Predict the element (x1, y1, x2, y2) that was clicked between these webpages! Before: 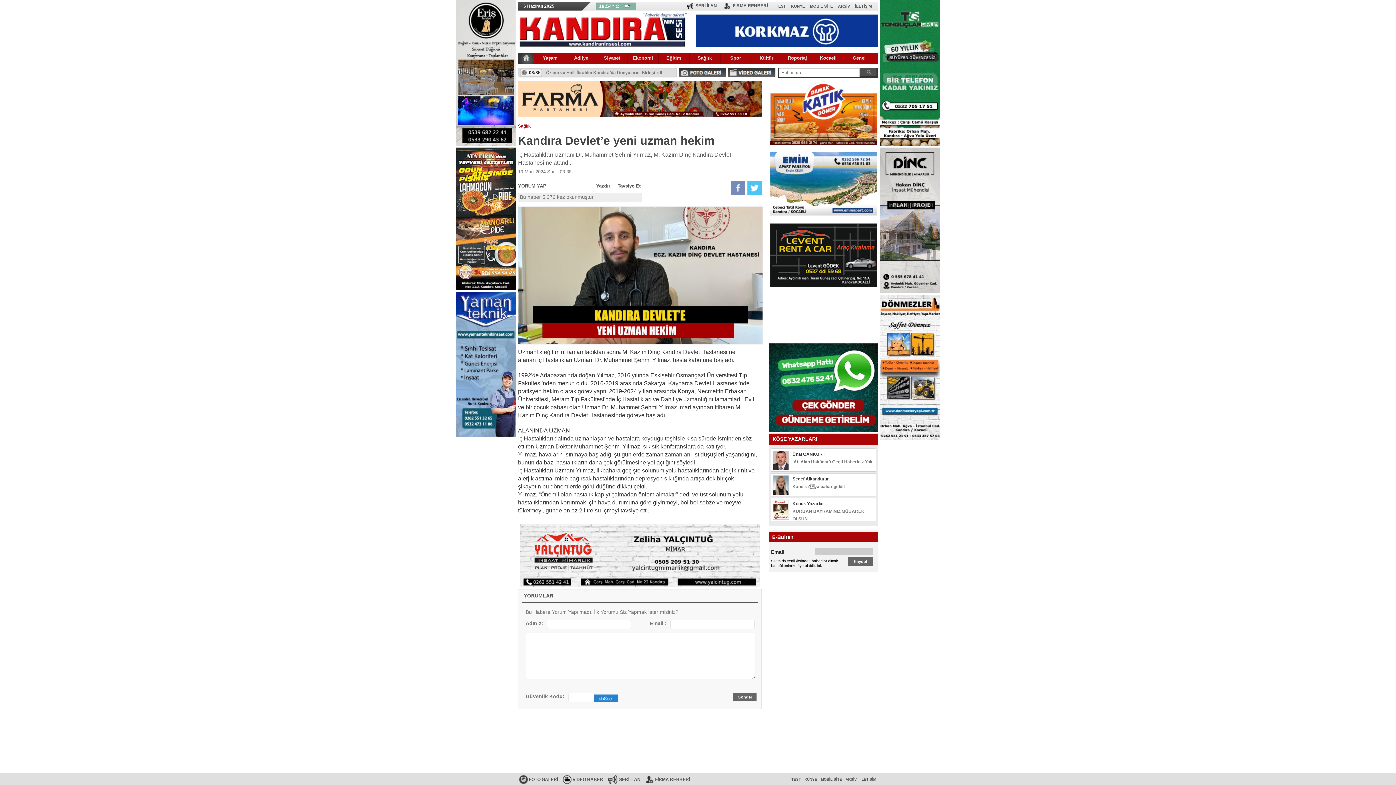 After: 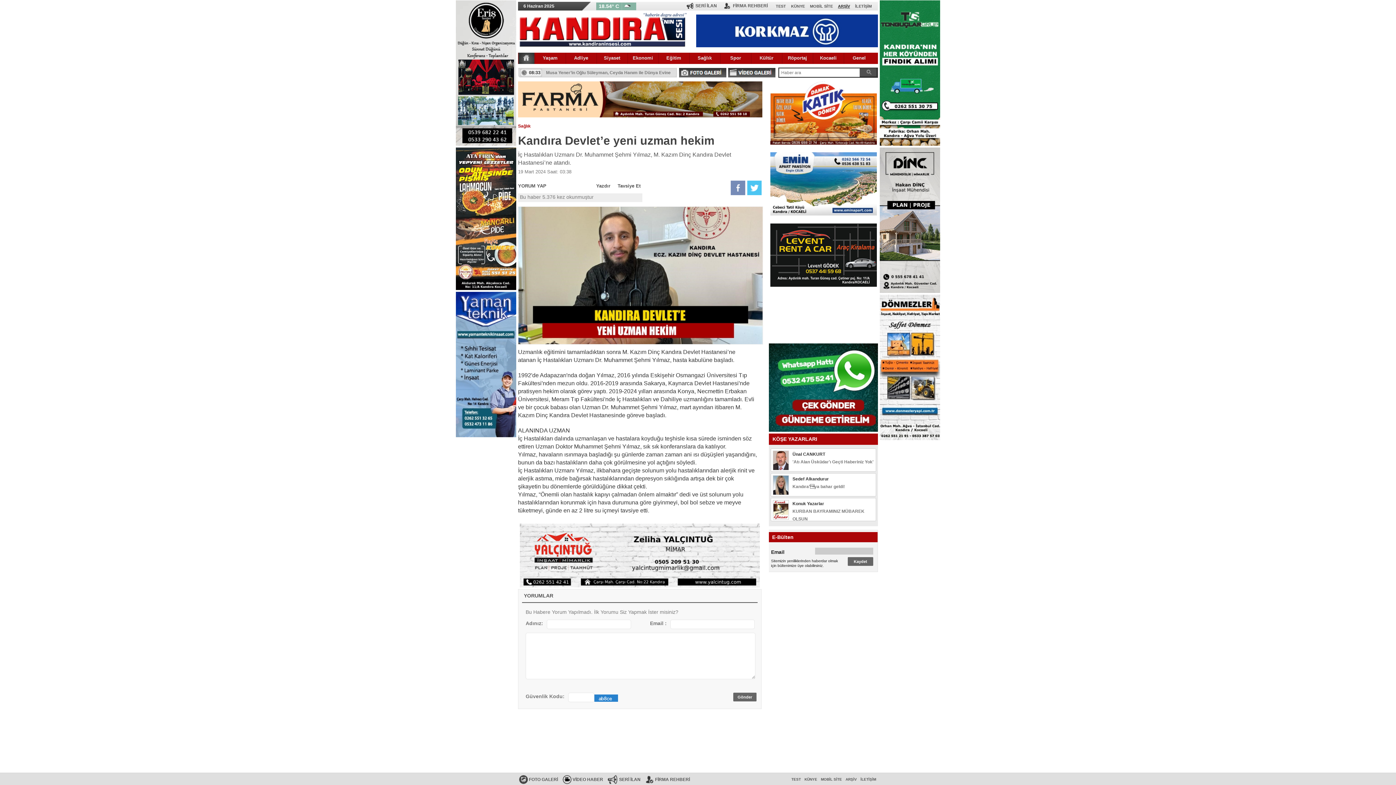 Action: bbox: (835, 1, 852, 10) label: ARŞİV